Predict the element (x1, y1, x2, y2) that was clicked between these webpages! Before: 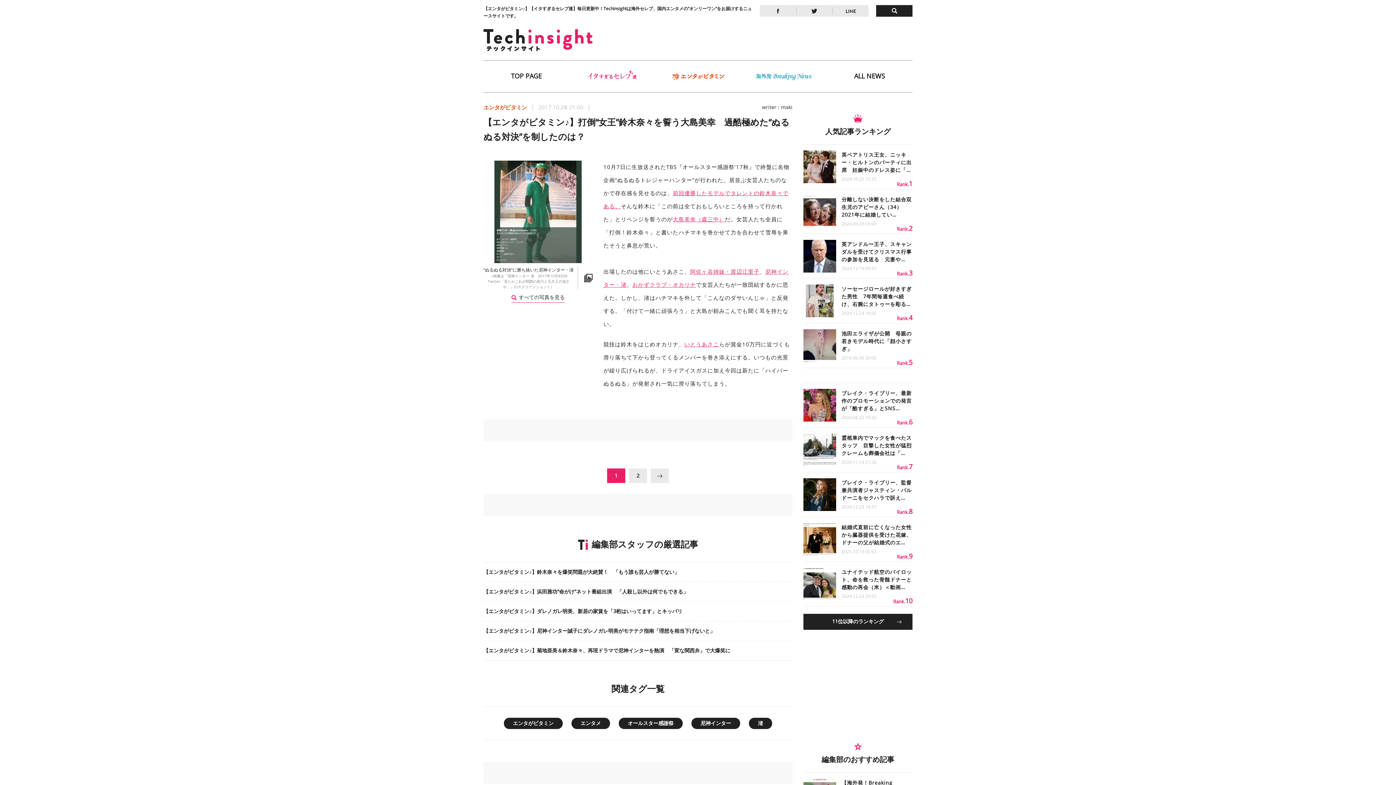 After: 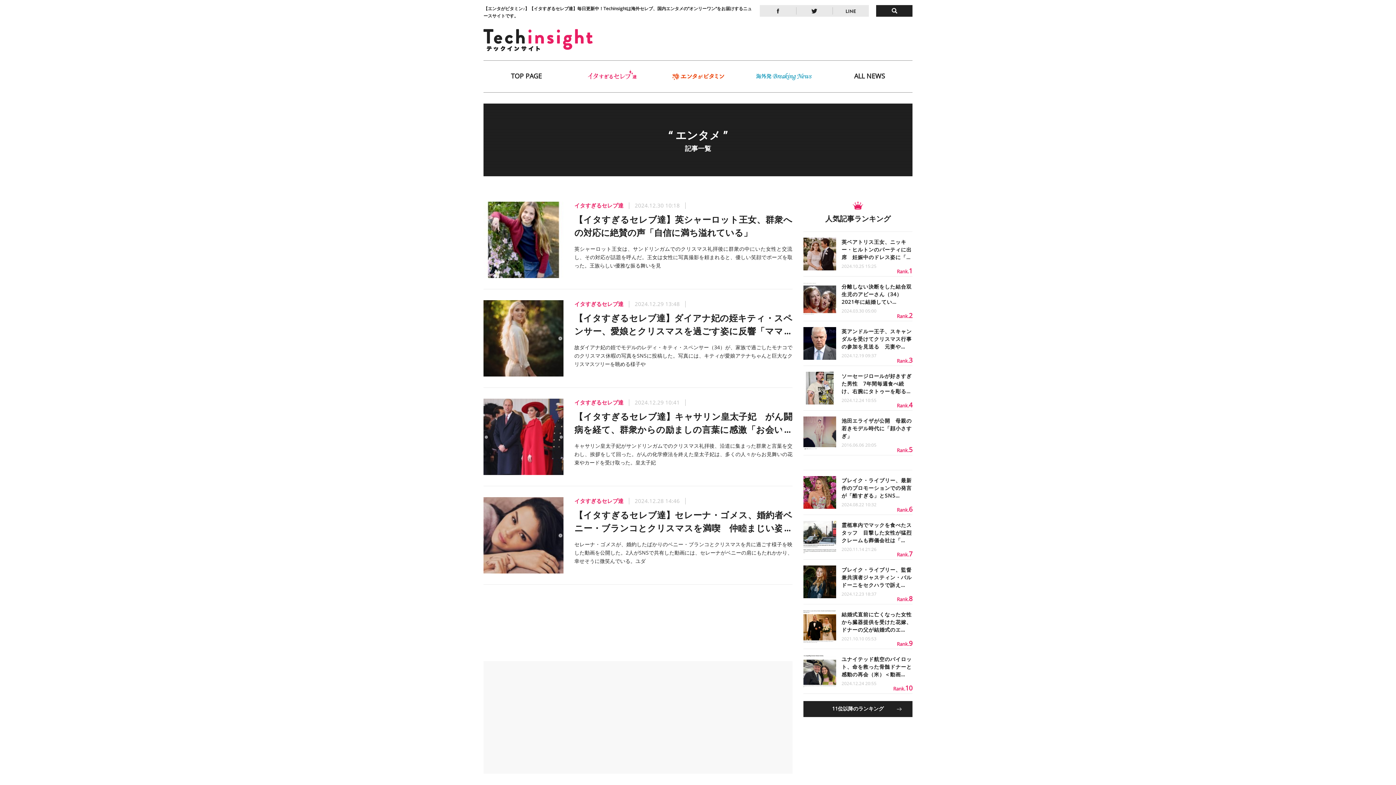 Action: label: エンタメ bbox: (571, 718, 610, 729)